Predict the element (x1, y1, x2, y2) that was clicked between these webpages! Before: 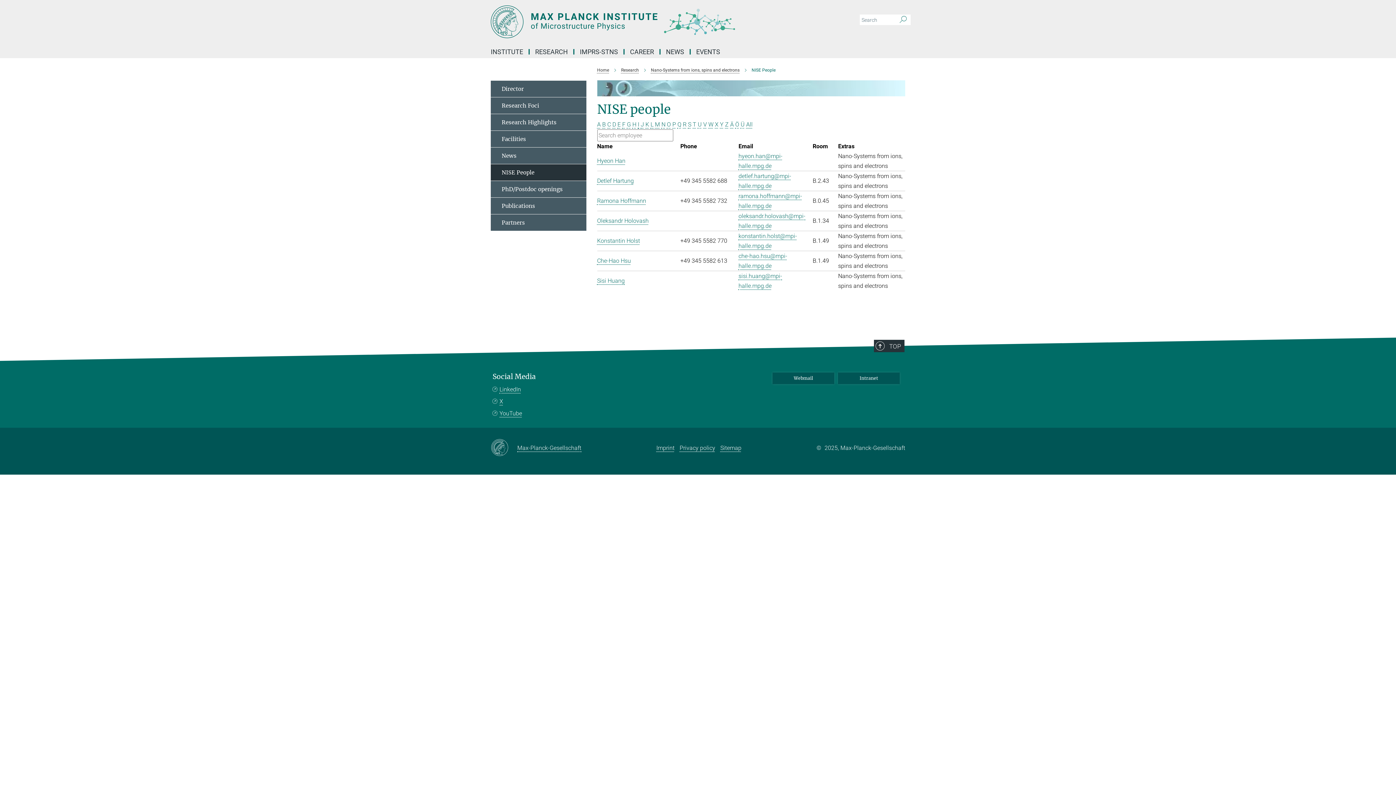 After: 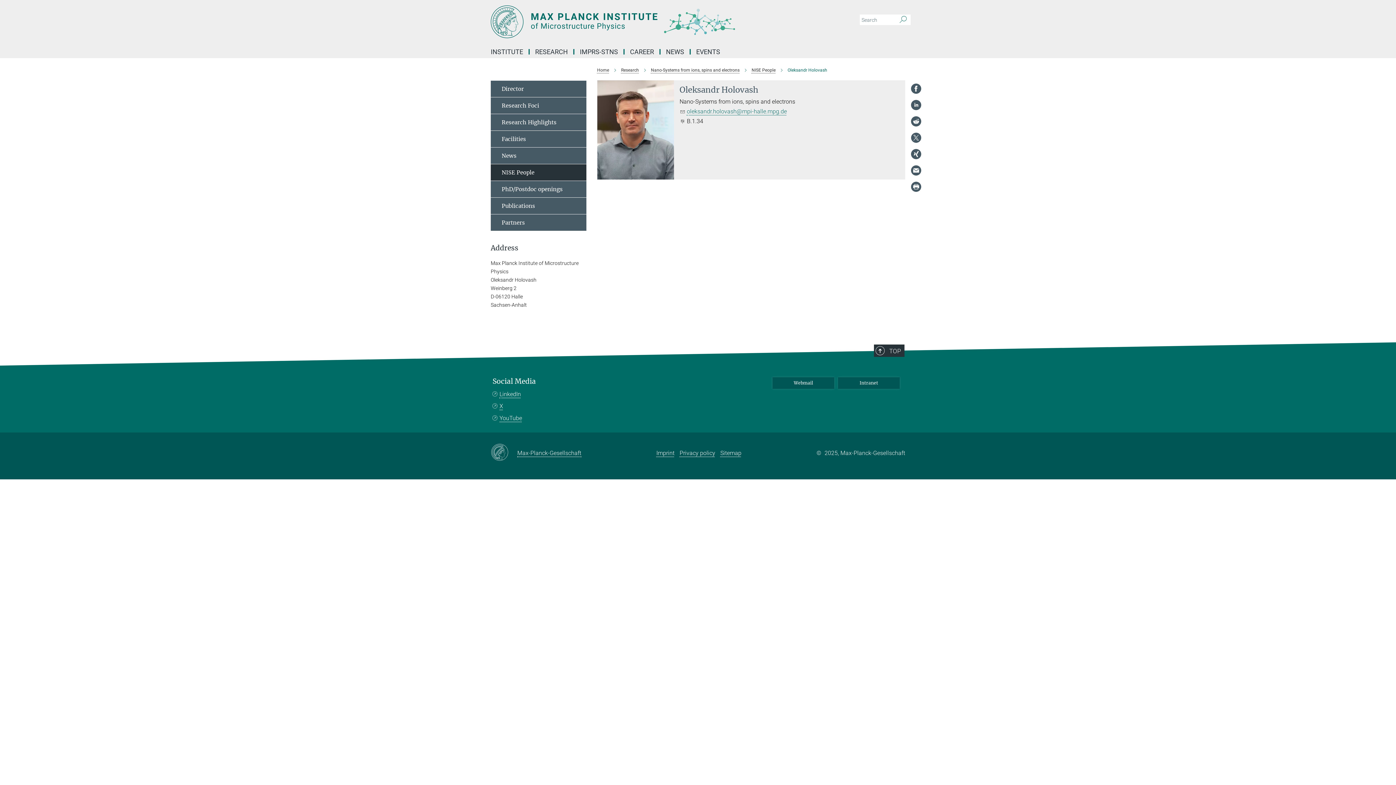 Action: bbox: (597, 217, 648, 224) label: Oleksandr Holovash